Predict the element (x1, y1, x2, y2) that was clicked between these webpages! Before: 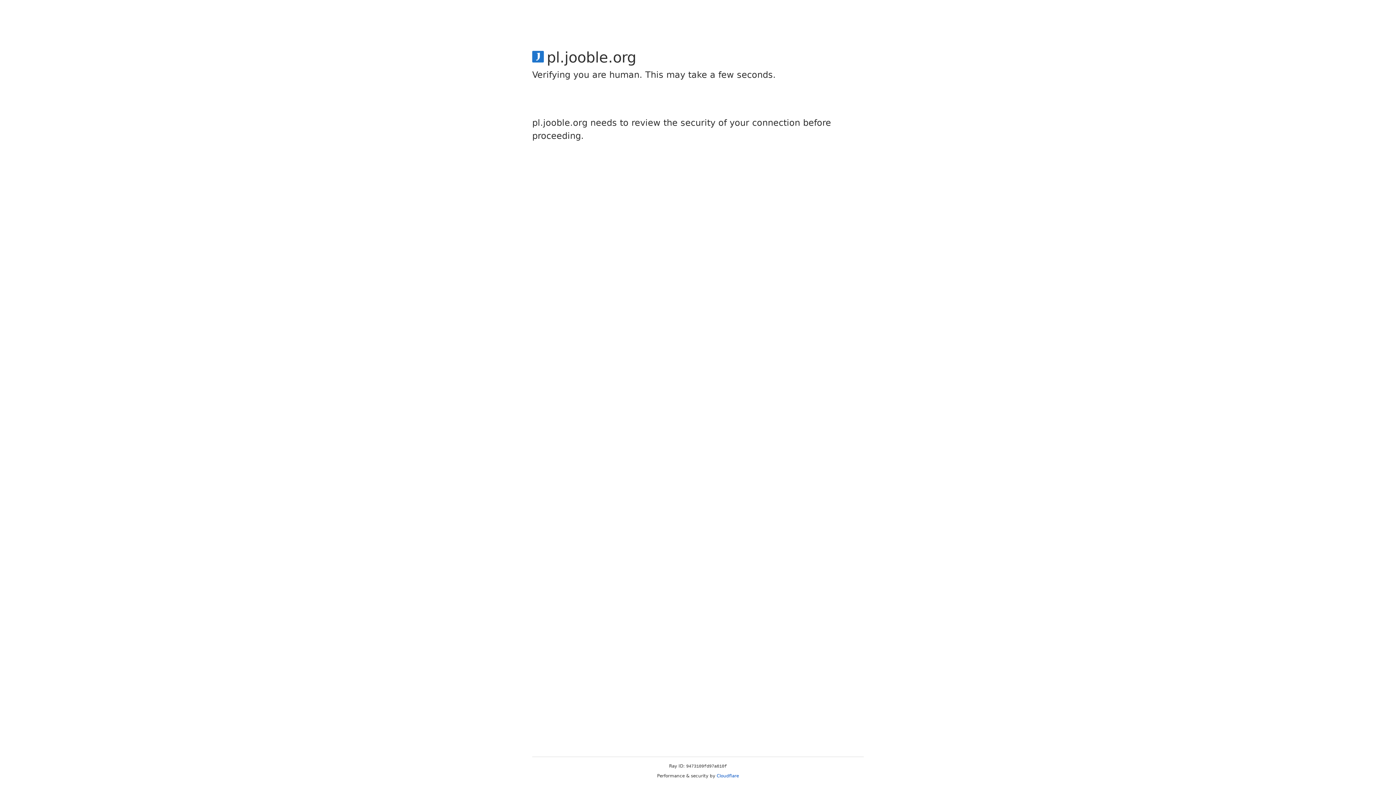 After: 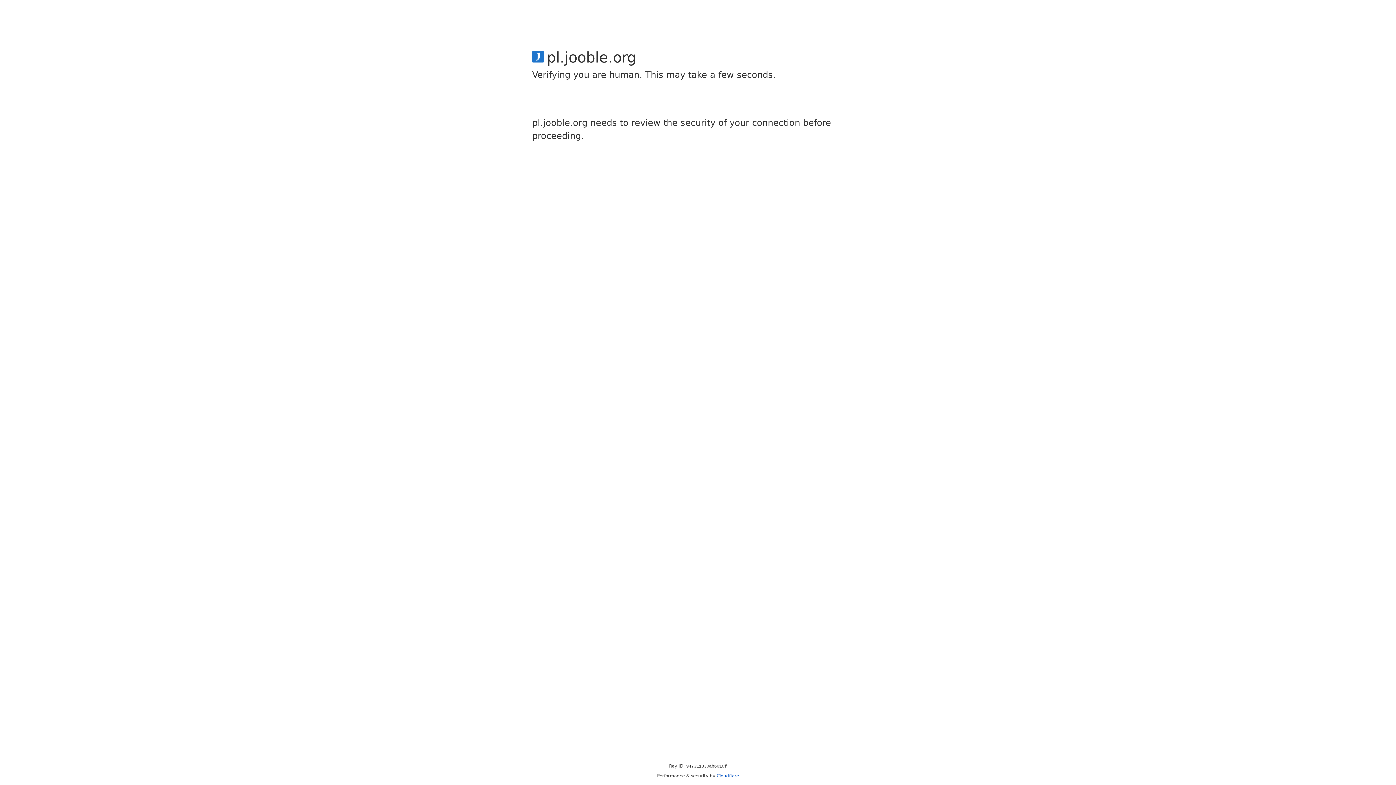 Action: bbox: (716, 773, 739, 778) label: Cloudflare